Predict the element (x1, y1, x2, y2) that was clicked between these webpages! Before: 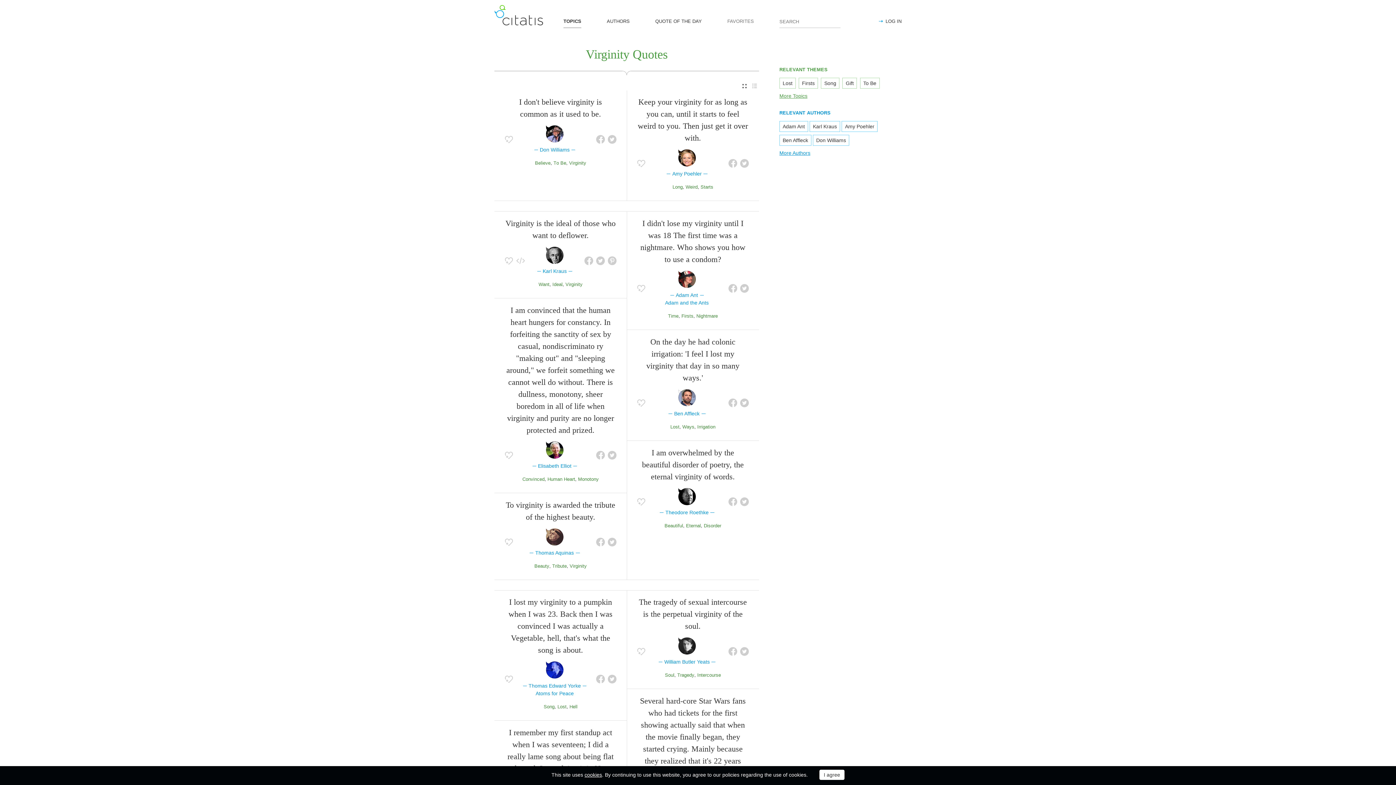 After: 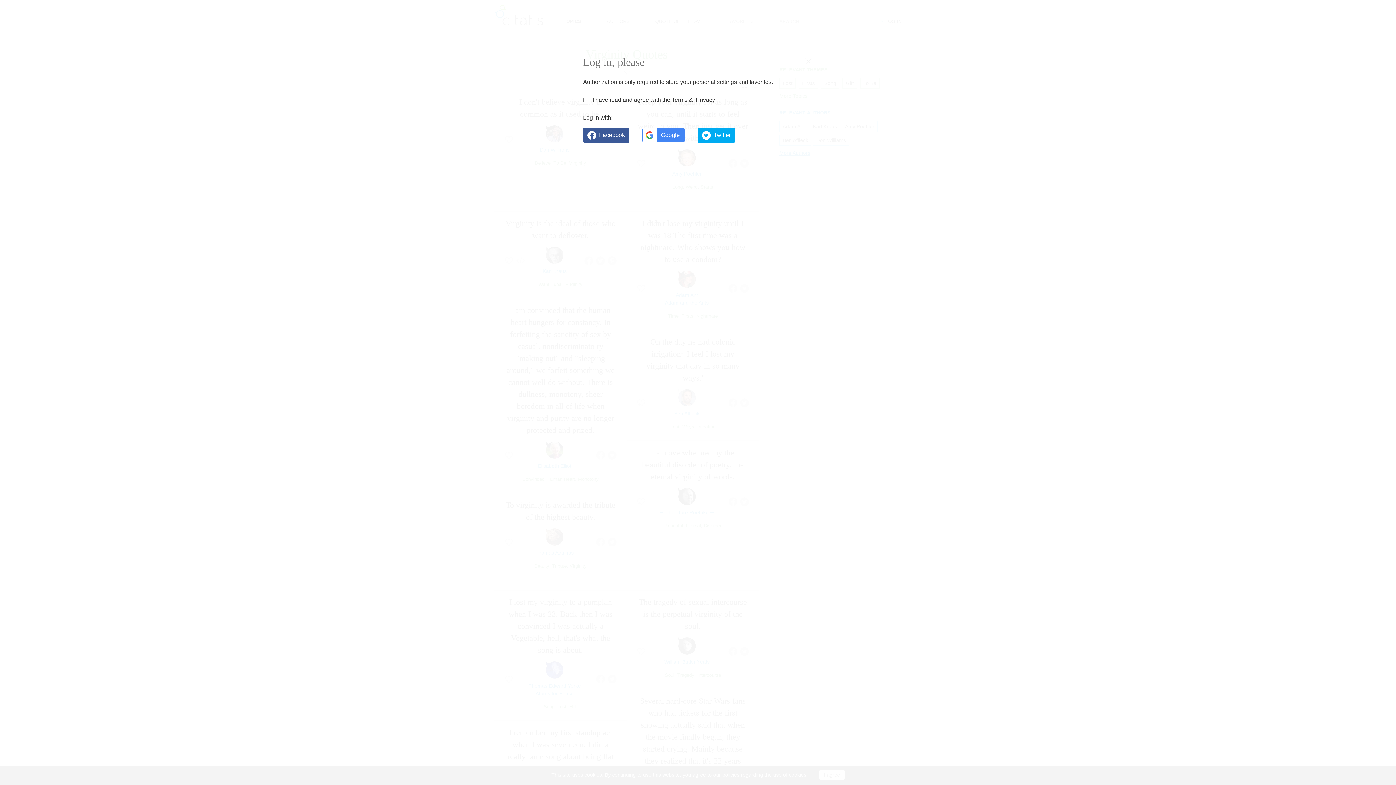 Action: bbox: (504, 675, 513, 684)